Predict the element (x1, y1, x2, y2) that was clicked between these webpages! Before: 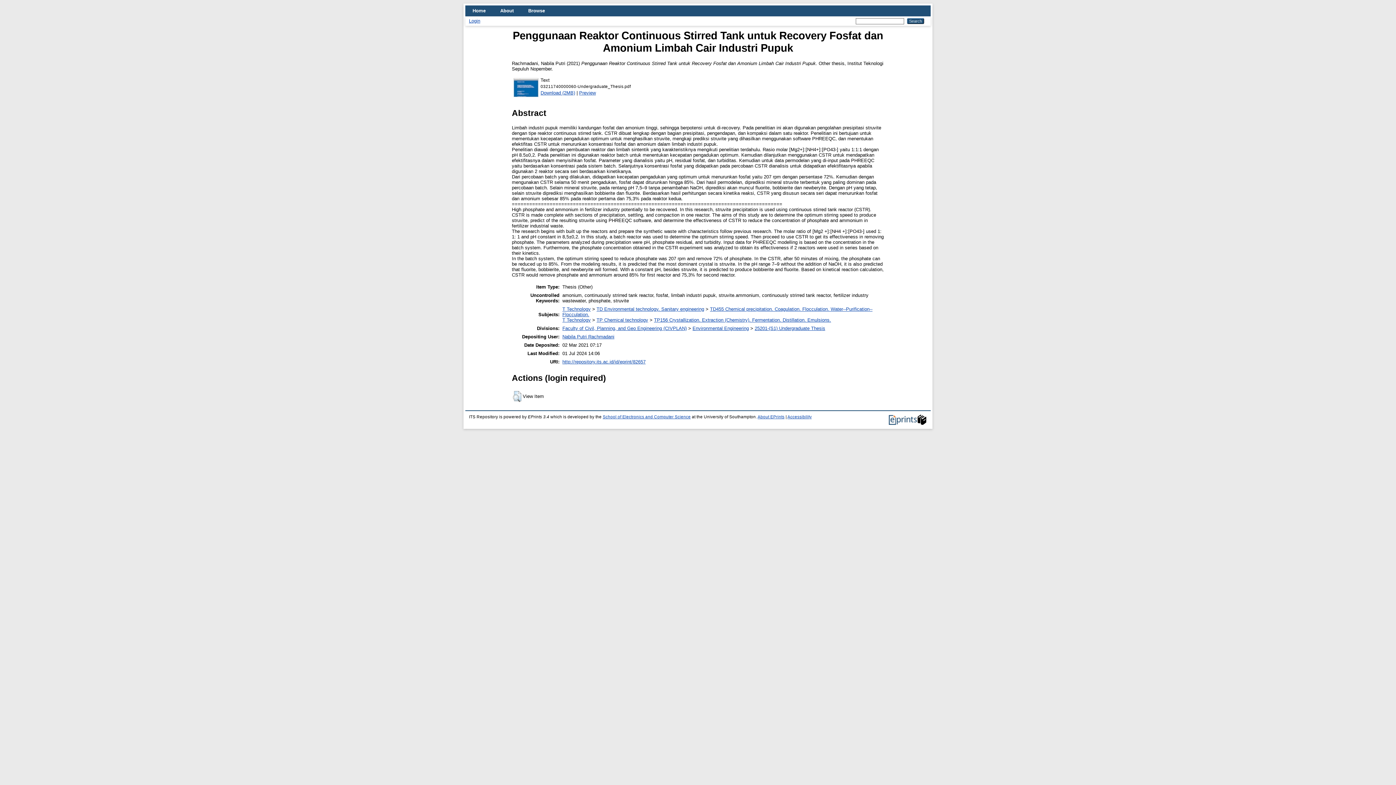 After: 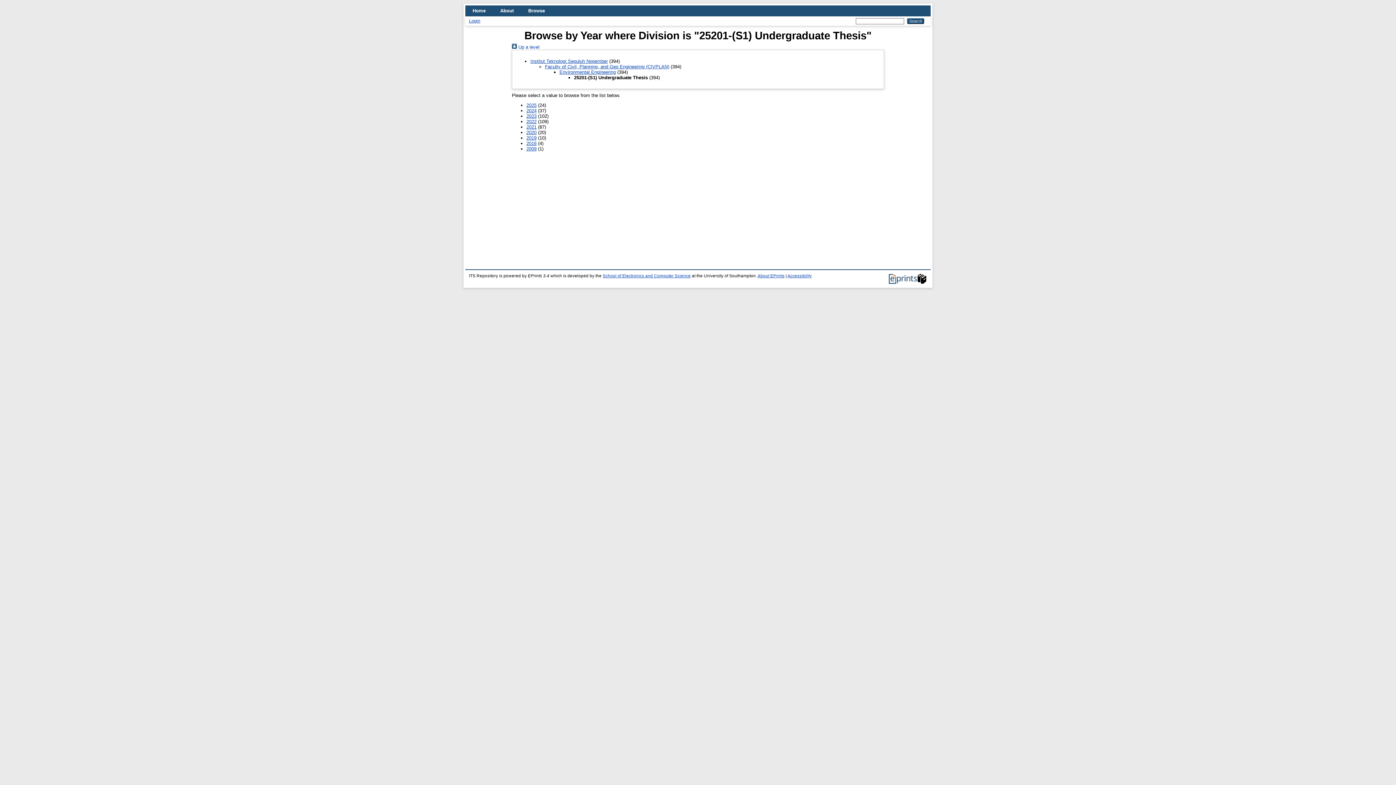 Action: bbox: (754, 325, 825, 331) label: 25201-(S1) Undergraduate Thesis